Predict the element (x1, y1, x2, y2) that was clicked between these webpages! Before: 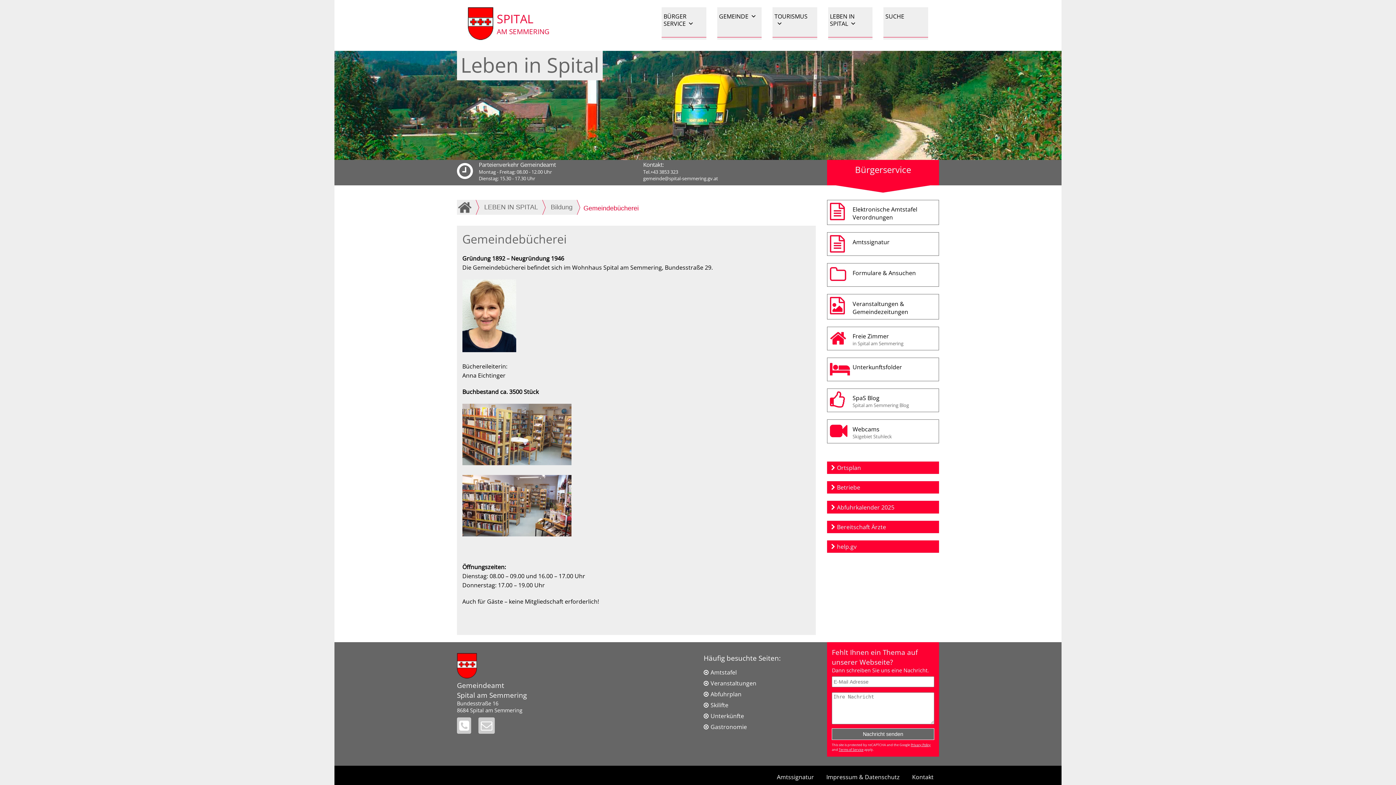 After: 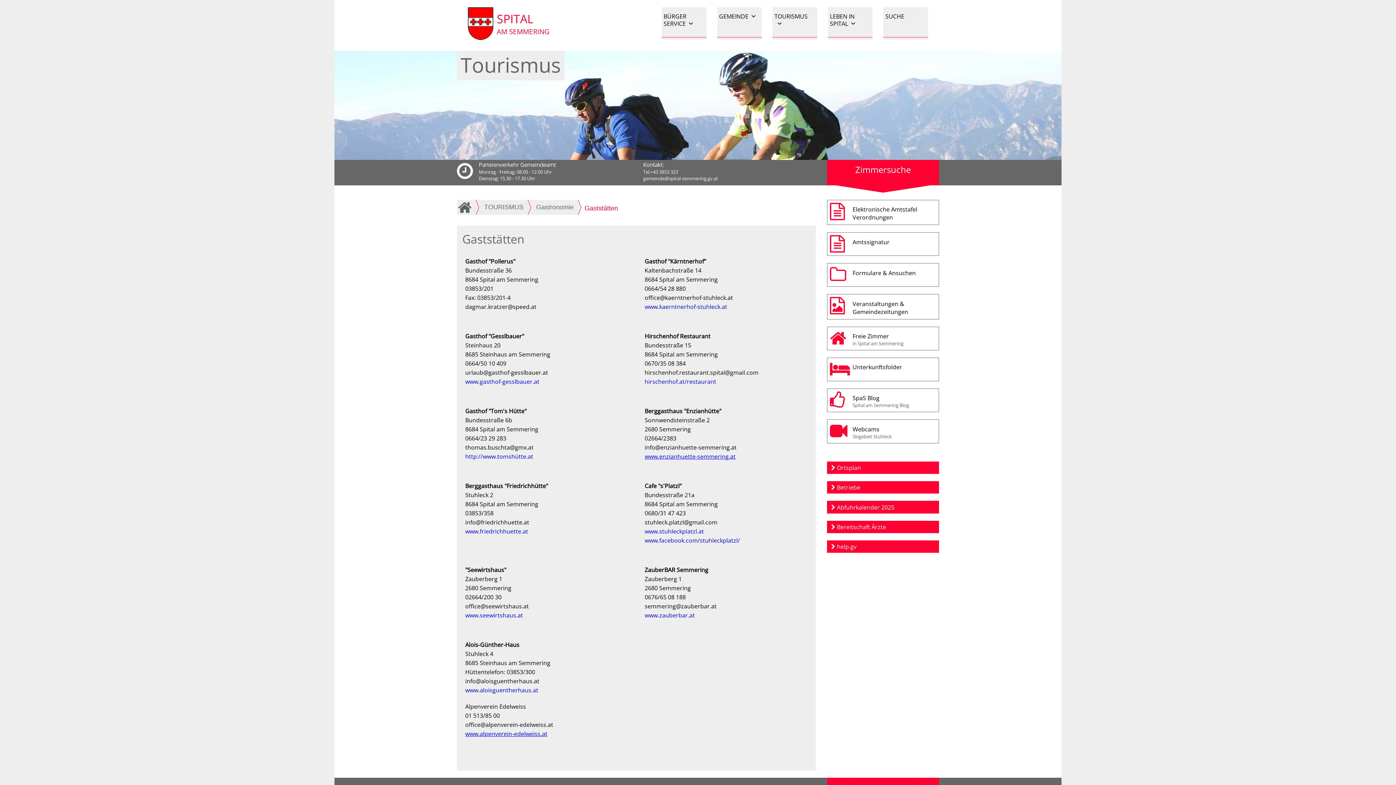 Action: label: Gastronomie bbox: (703, 723, 815, 731)